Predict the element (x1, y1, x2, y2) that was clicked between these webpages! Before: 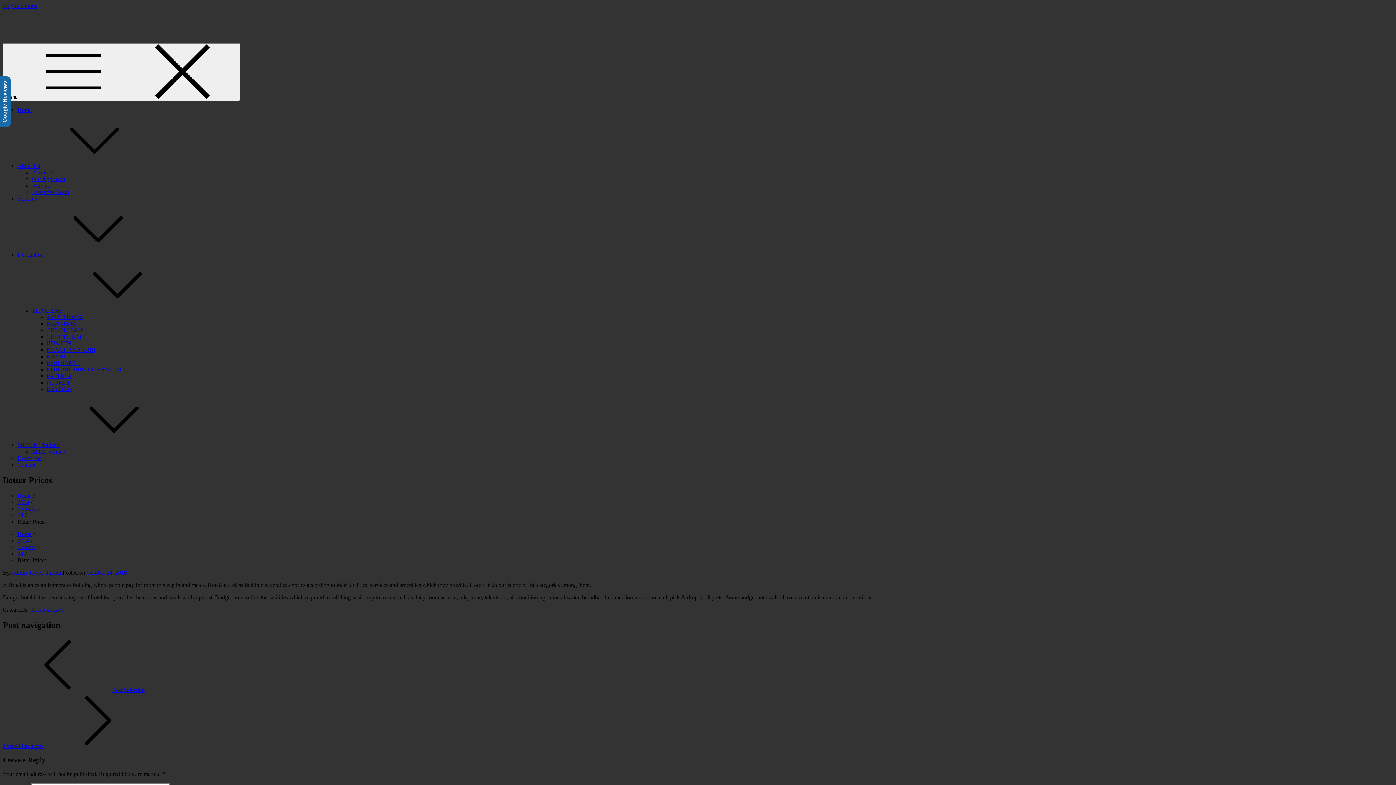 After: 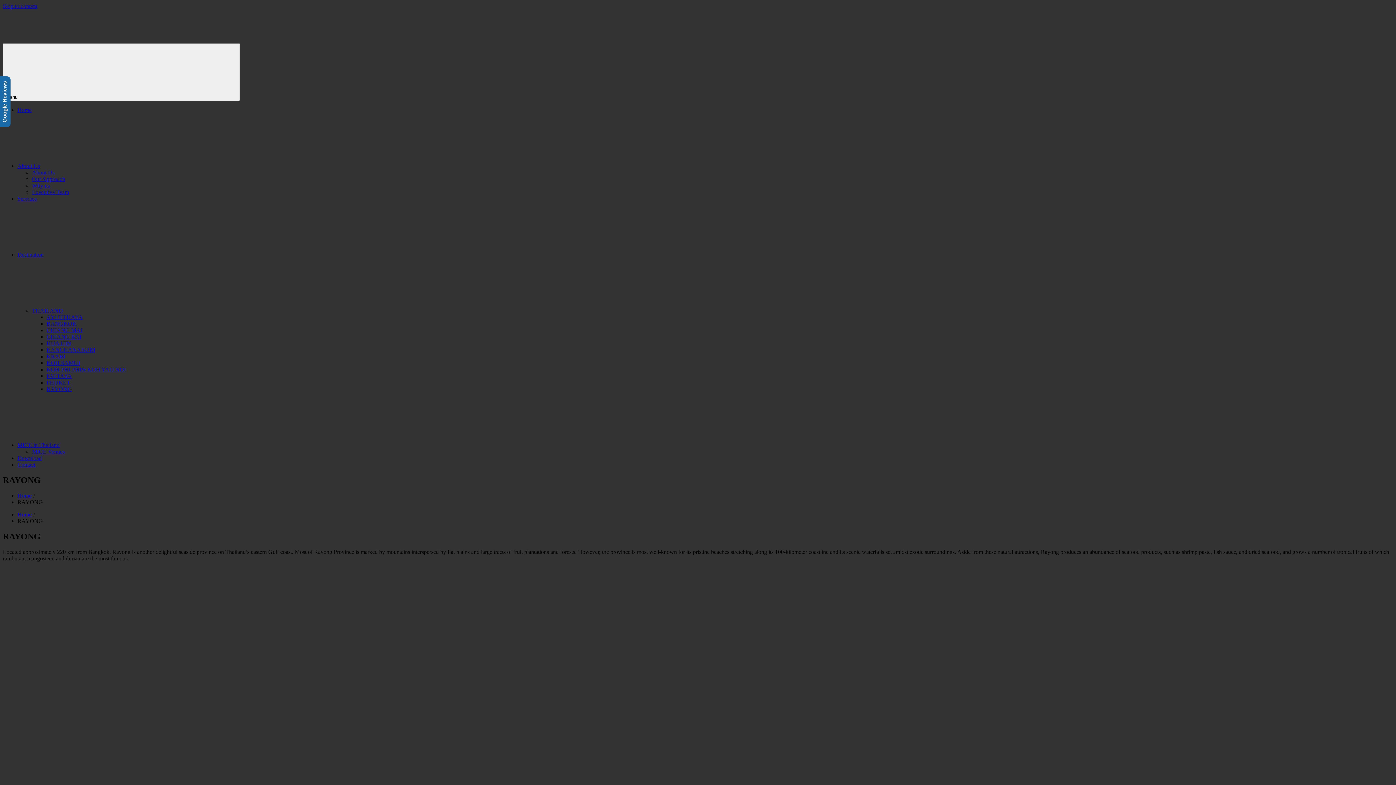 Action: bbox: (46, 386, 72, 392) label: RAYONG